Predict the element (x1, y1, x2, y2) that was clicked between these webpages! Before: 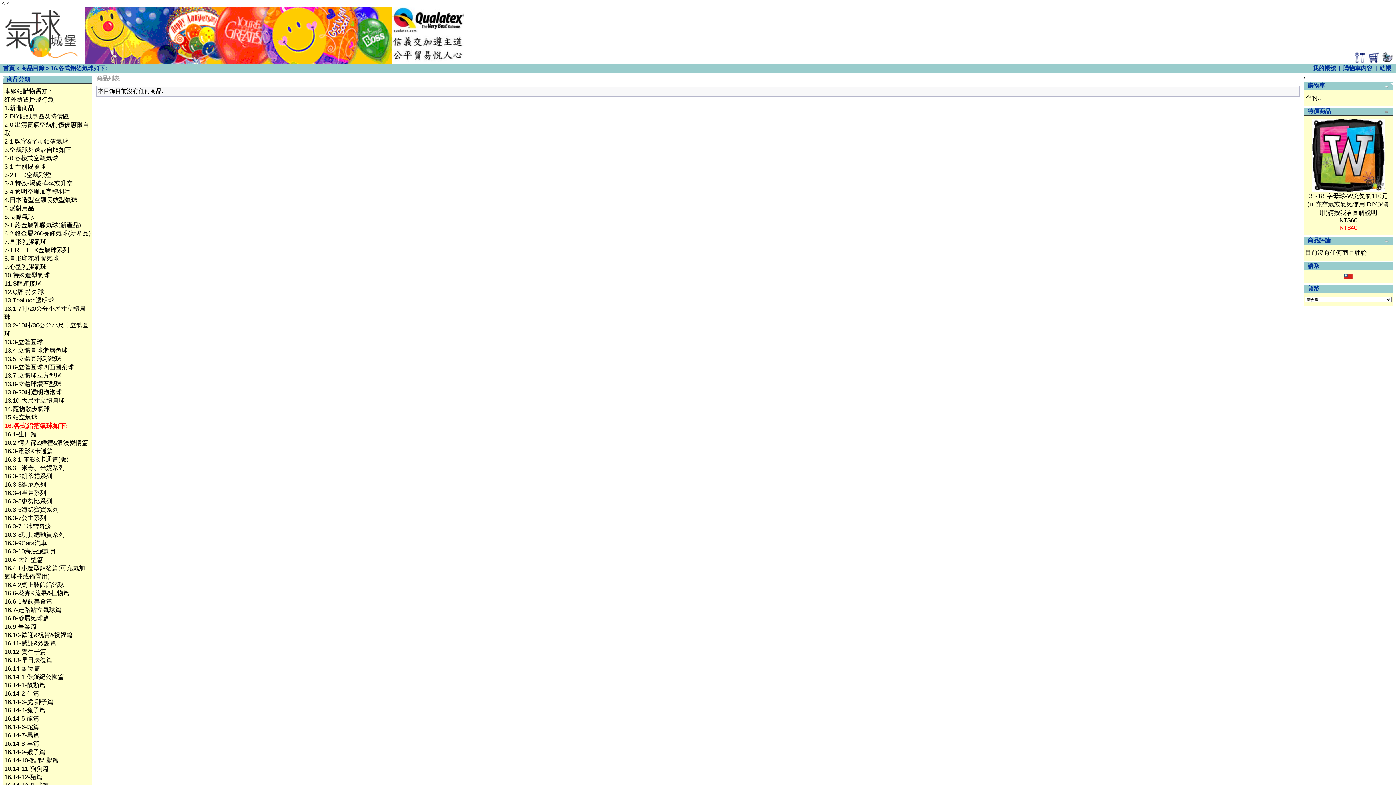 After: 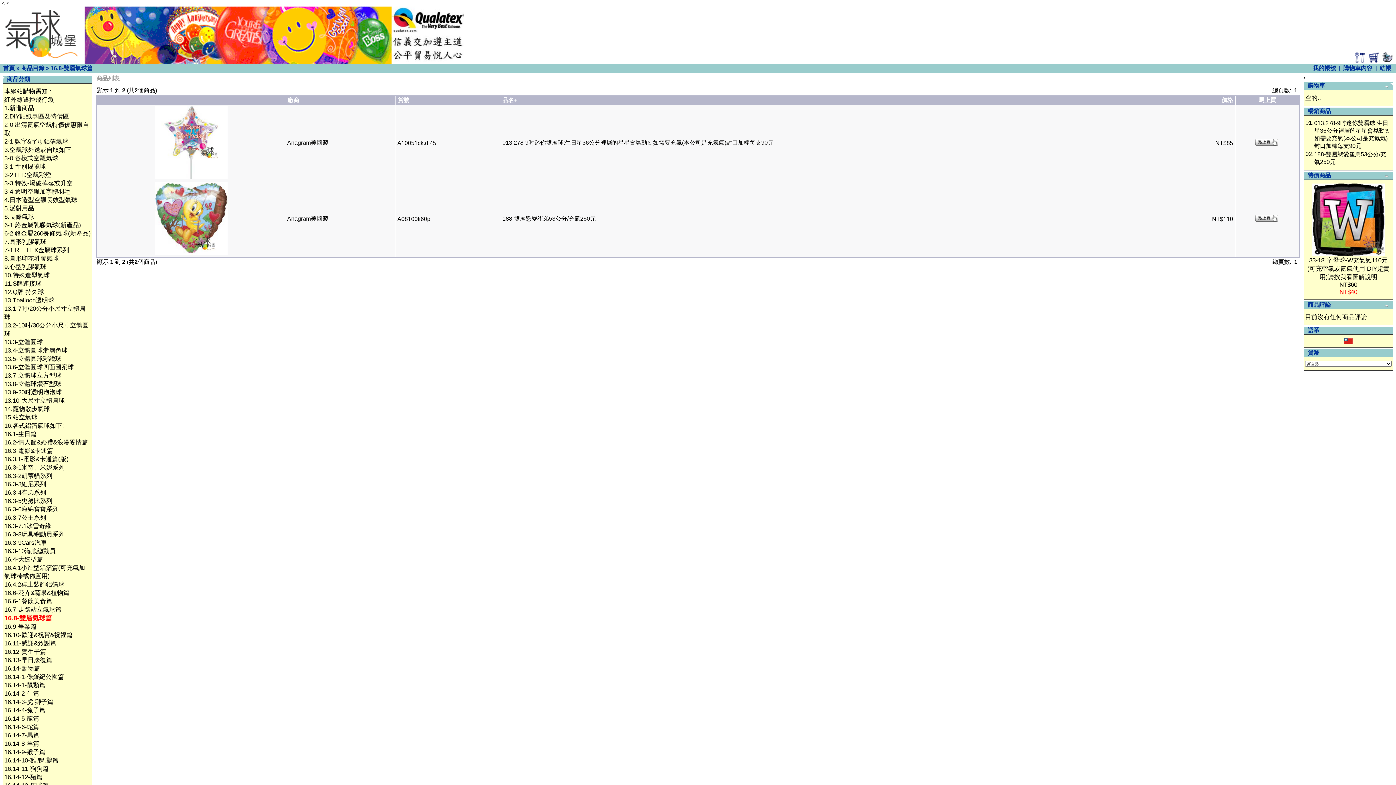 Action: bbox: (4, 615, 49, 622) label: 16.8-雙層氣球篇